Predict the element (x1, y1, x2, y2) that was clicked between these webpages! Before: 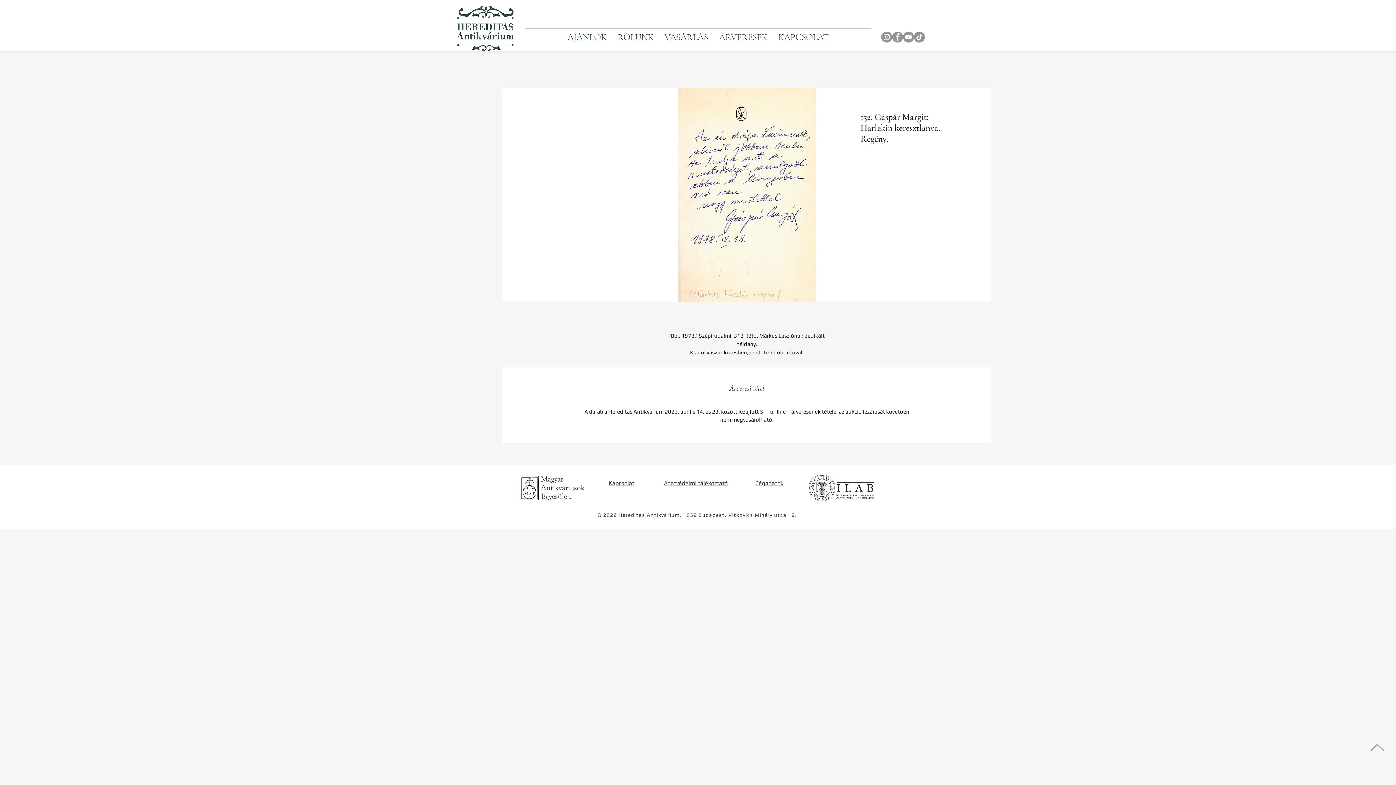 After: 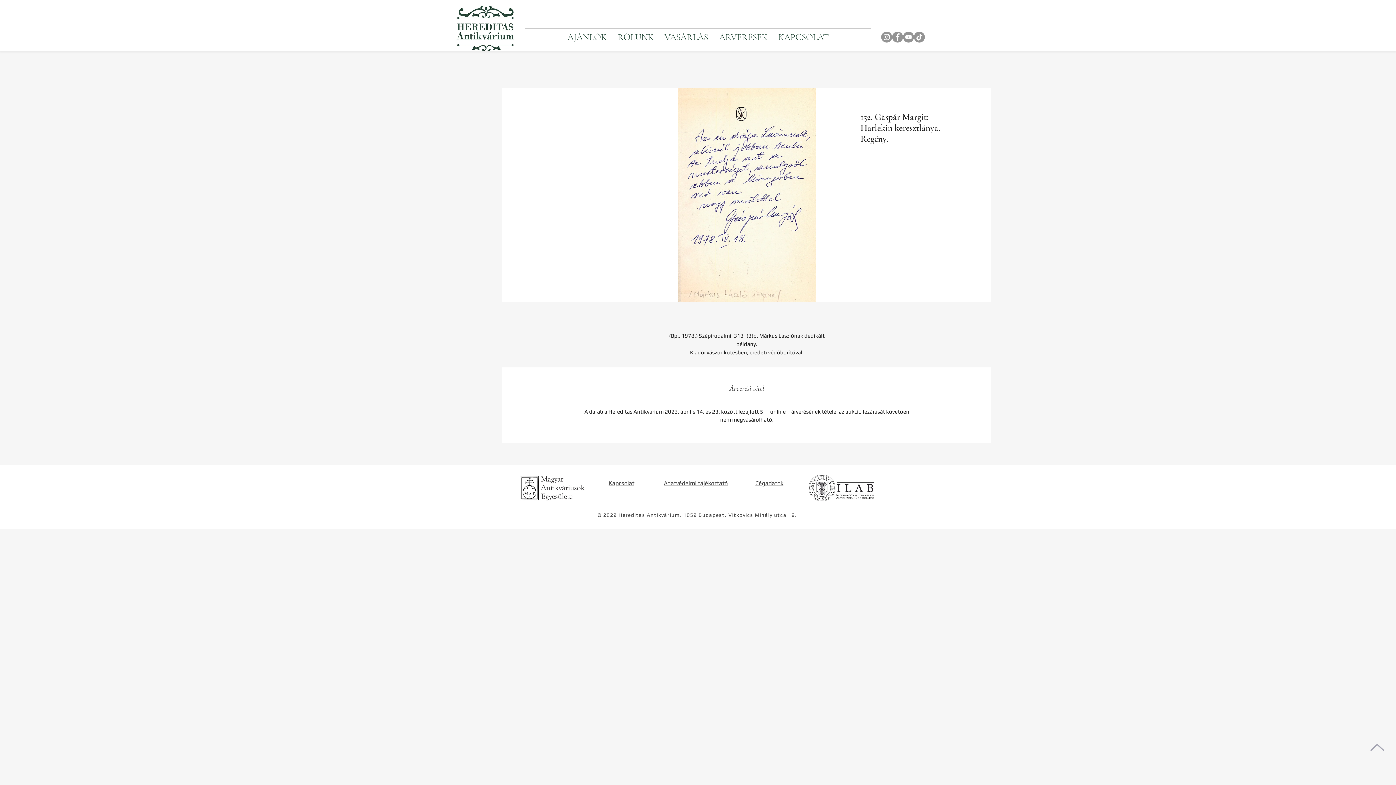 Action: bbox: (903, 31, 914, 42) label: YouTube